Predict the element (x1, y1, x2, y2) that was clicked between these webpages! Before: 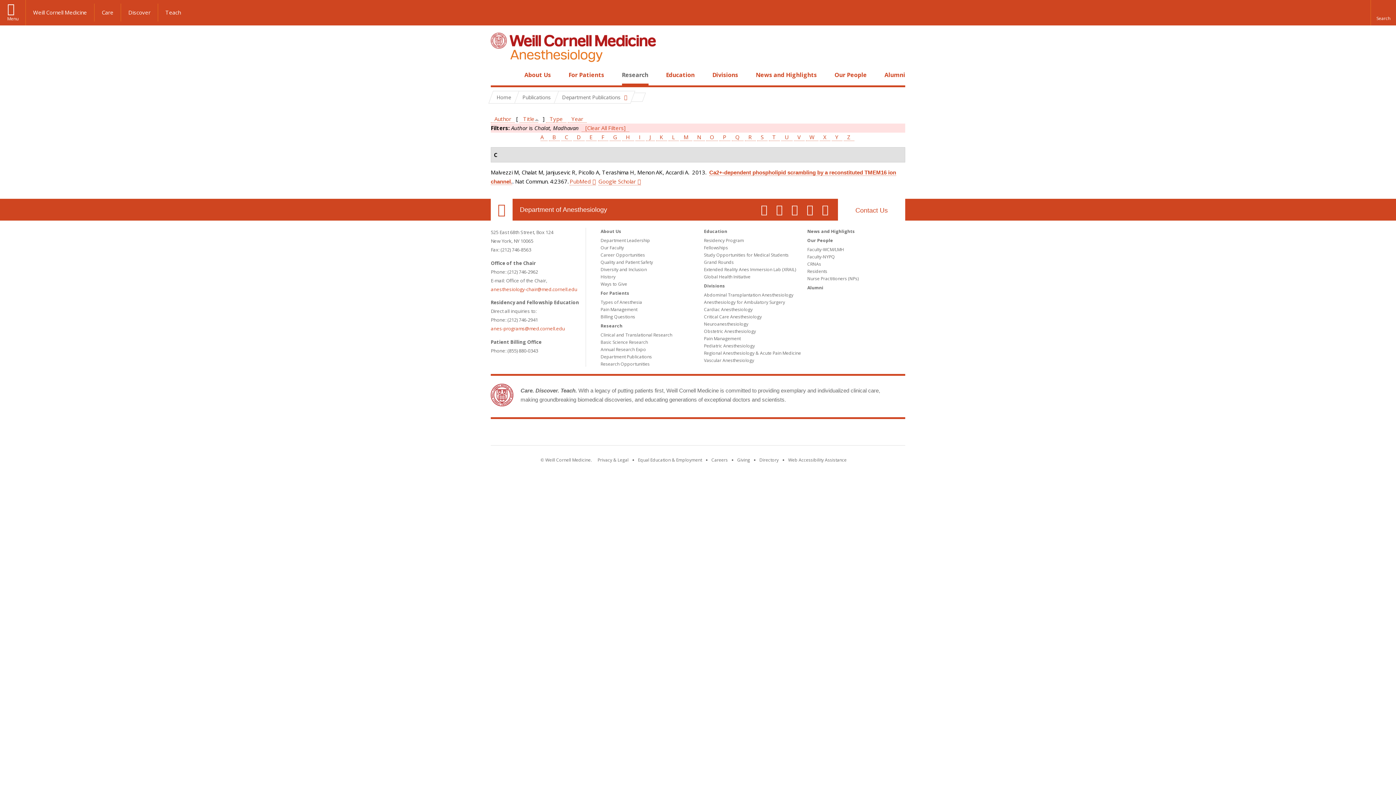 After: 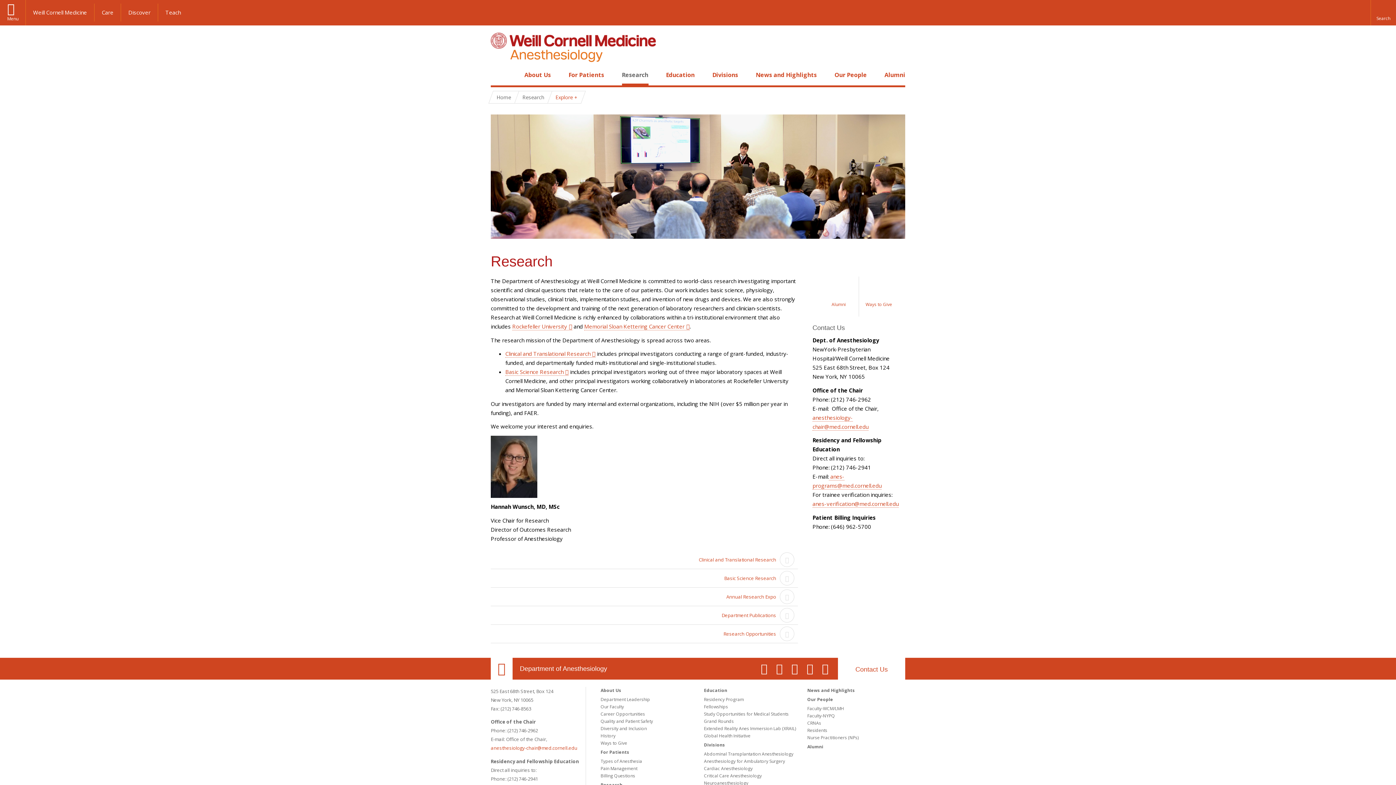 Action: bbox: (622, 70, 648, 78) label: Research